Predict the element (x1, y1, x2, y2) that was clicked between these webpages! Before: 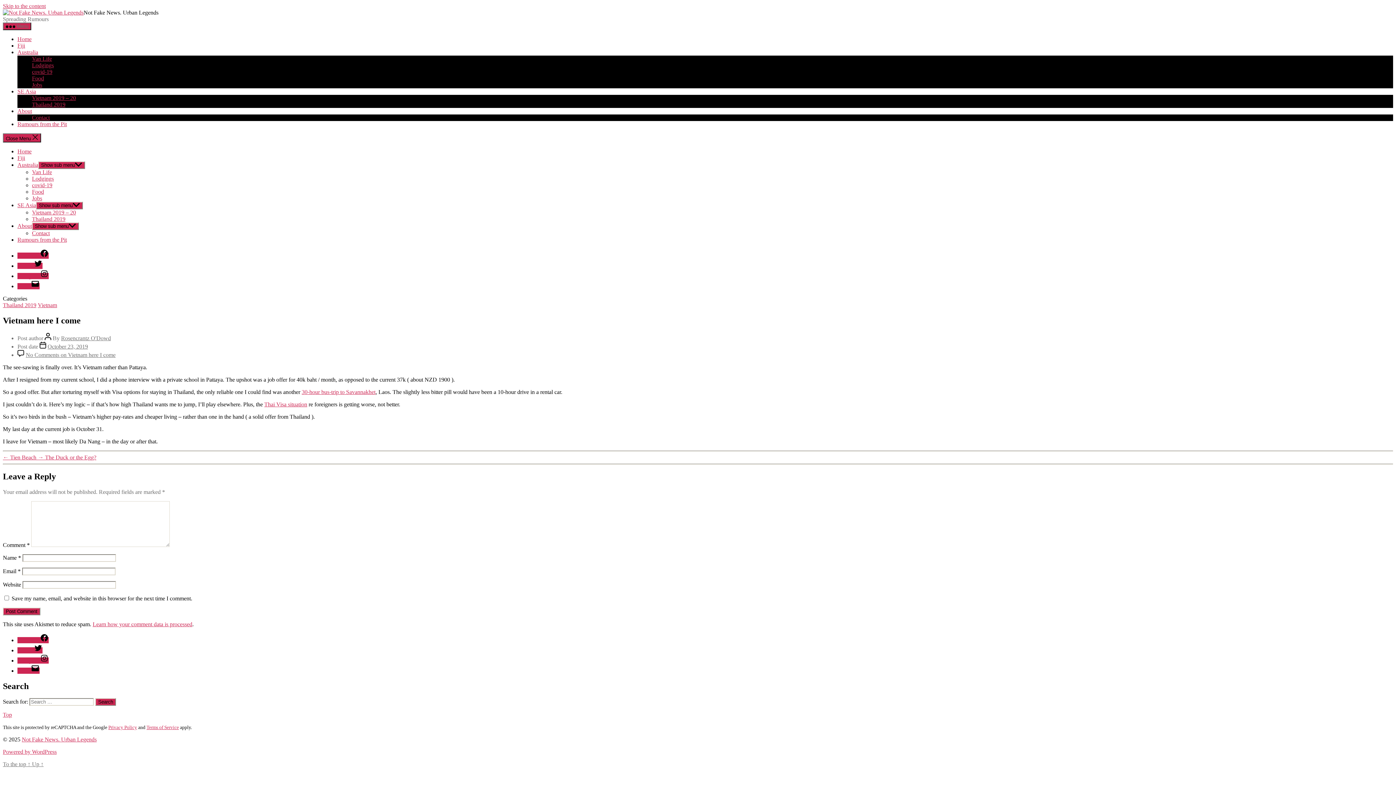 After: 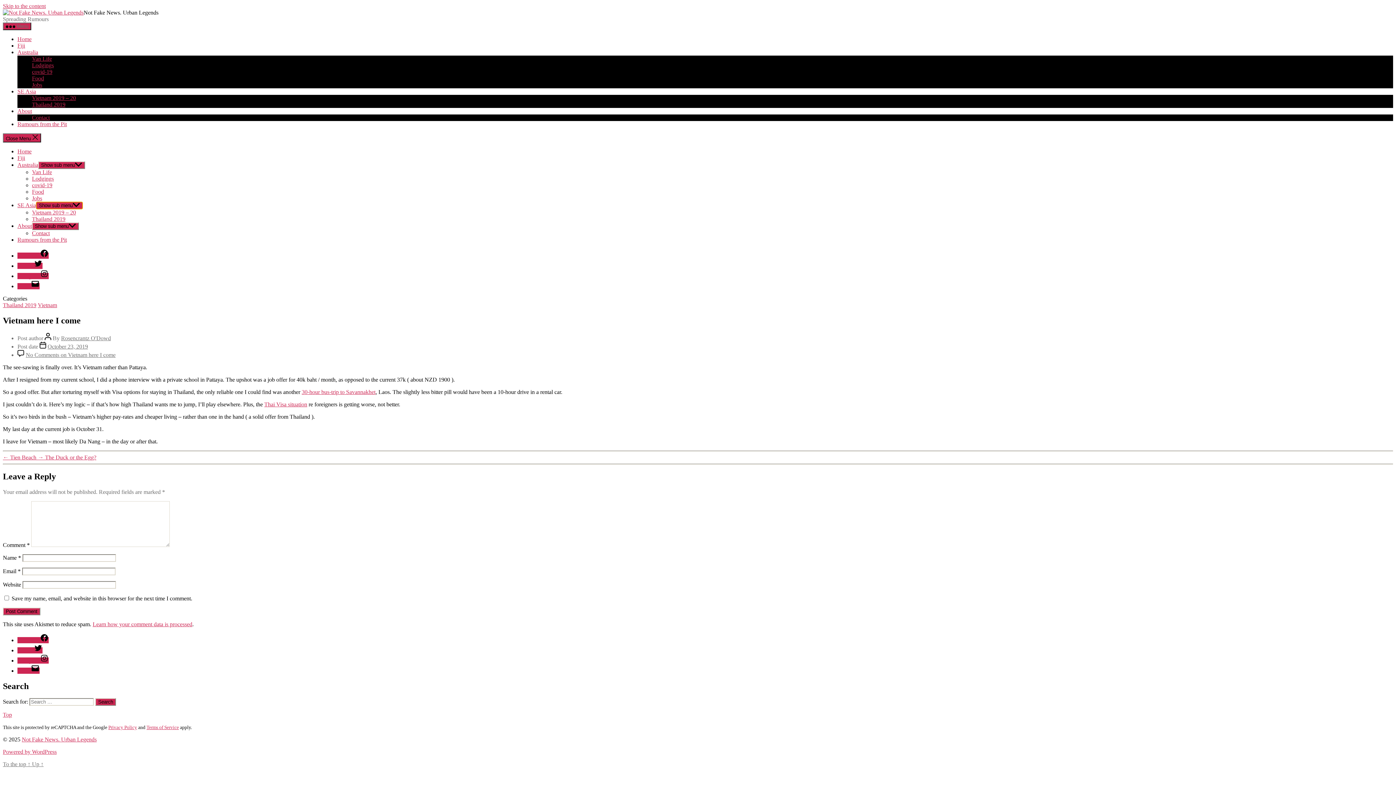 Action: label: Show sub menu bbox: (36, 201, 82, 209)